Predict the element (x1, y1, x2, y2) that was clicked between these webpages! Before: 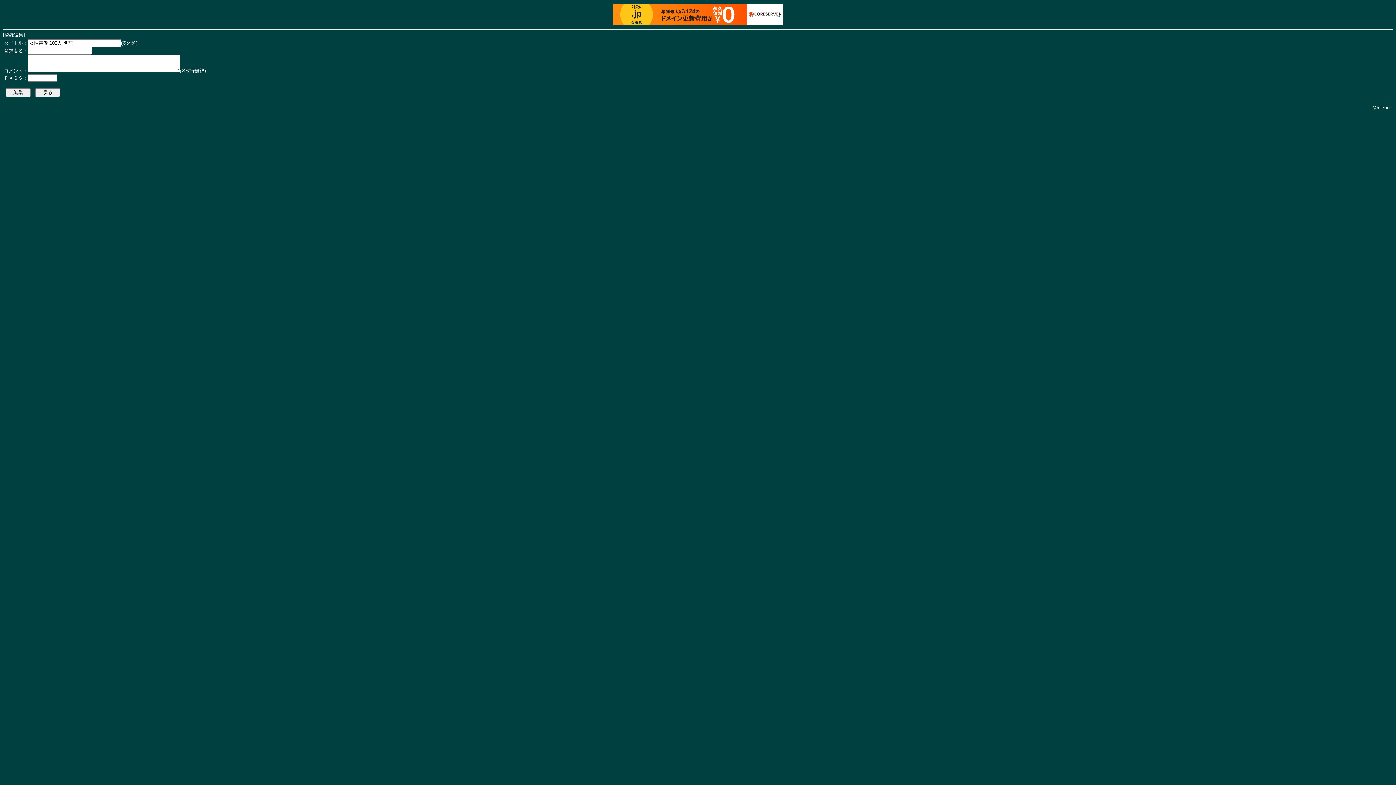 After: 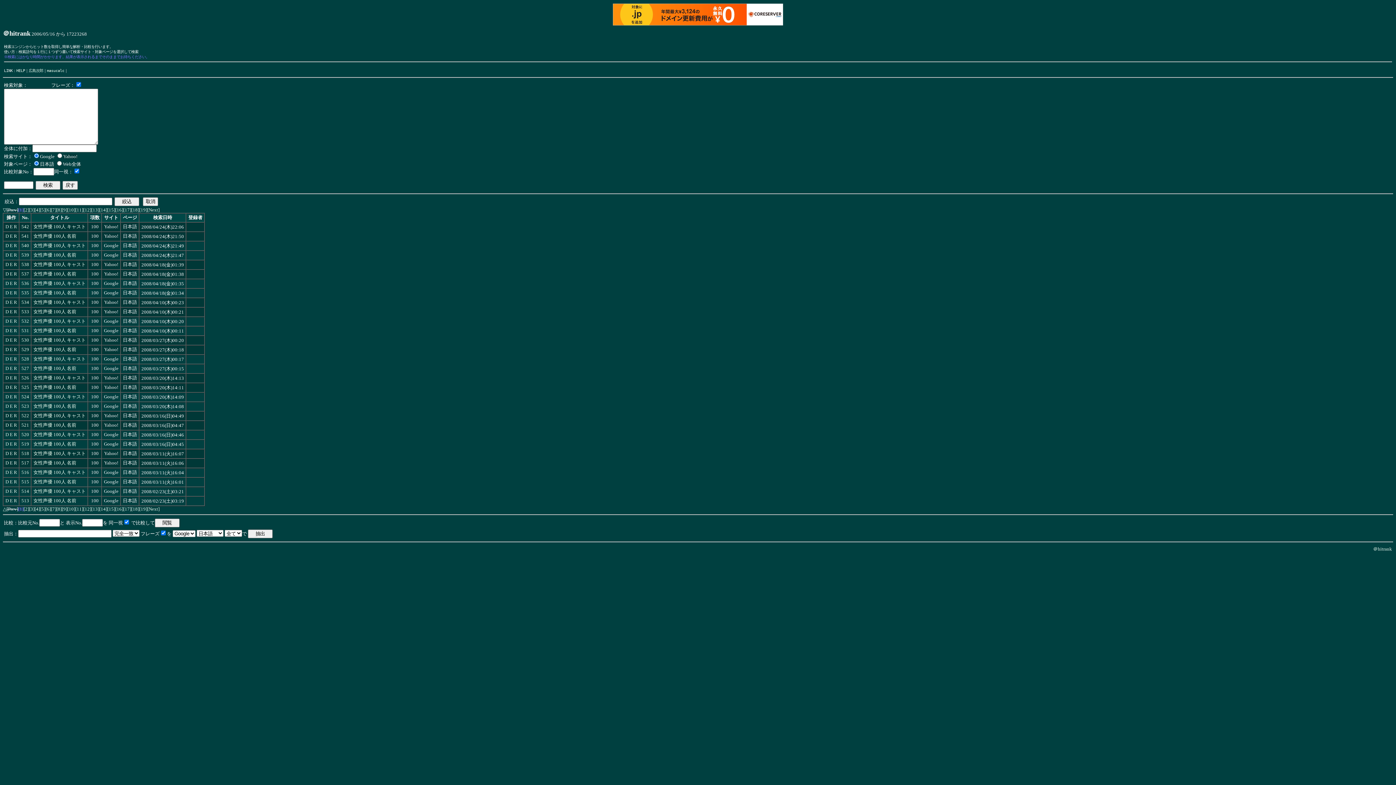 Action: label: ＠hitrank bbox: (1372, 105, 1391, 110)